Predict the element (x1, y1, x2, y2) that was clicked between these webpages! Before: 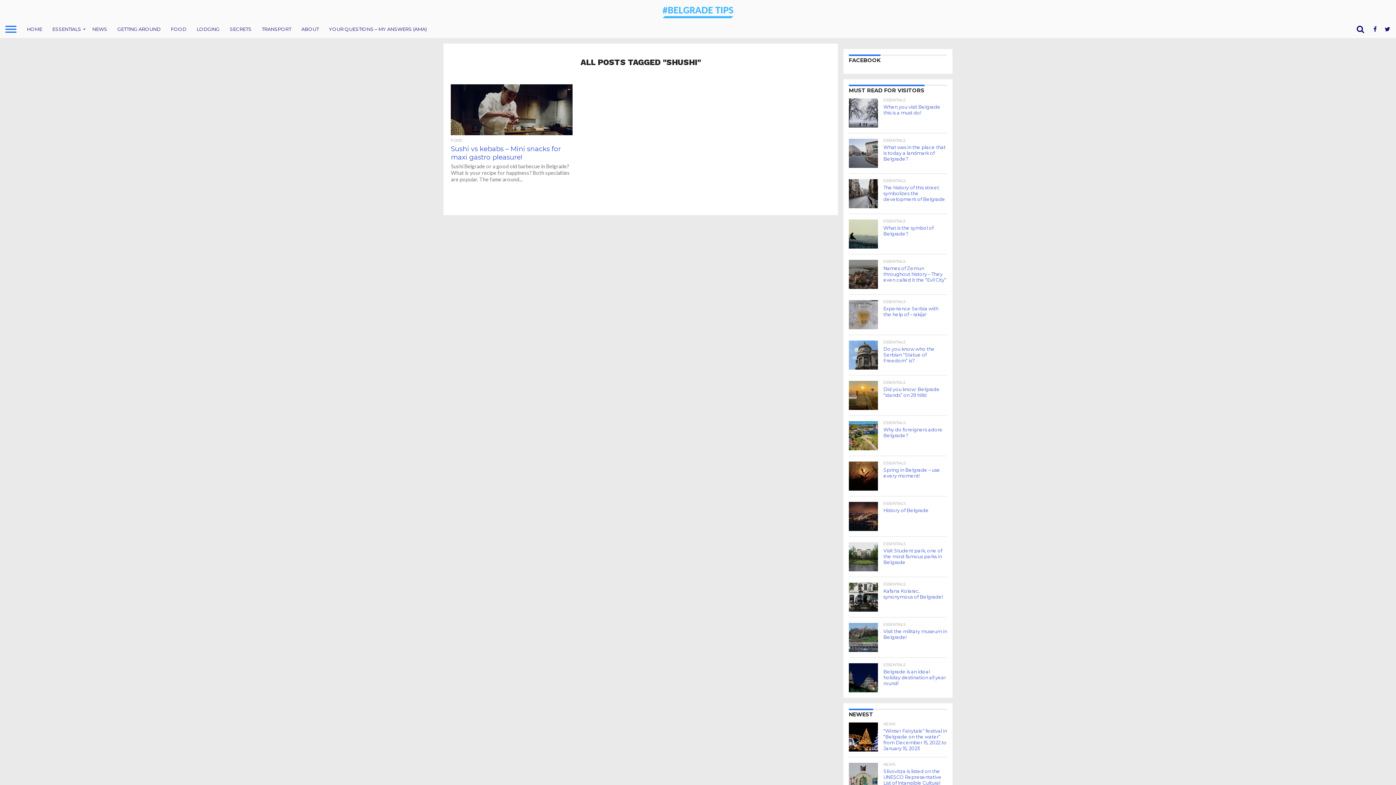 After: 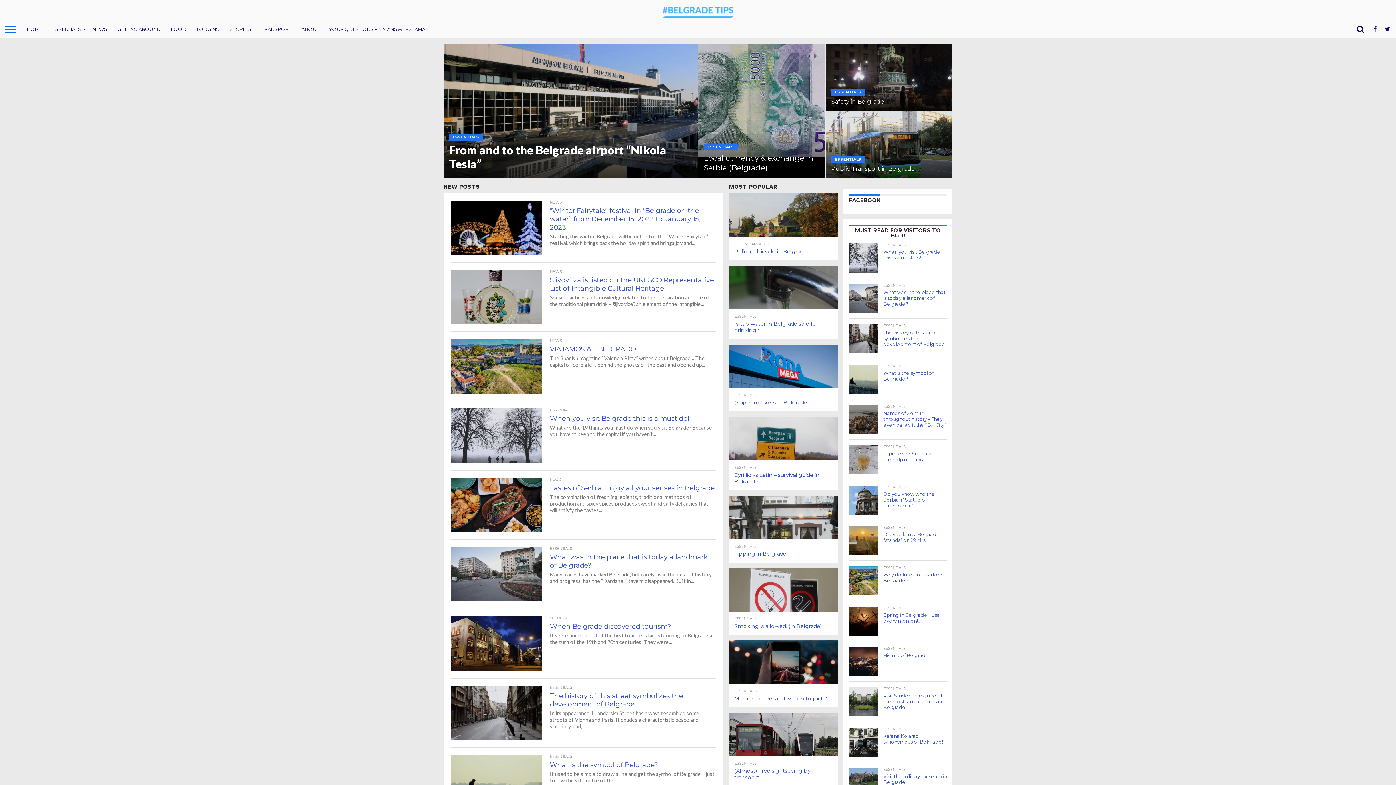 Action: bbox: (661, 14, 734, 21)